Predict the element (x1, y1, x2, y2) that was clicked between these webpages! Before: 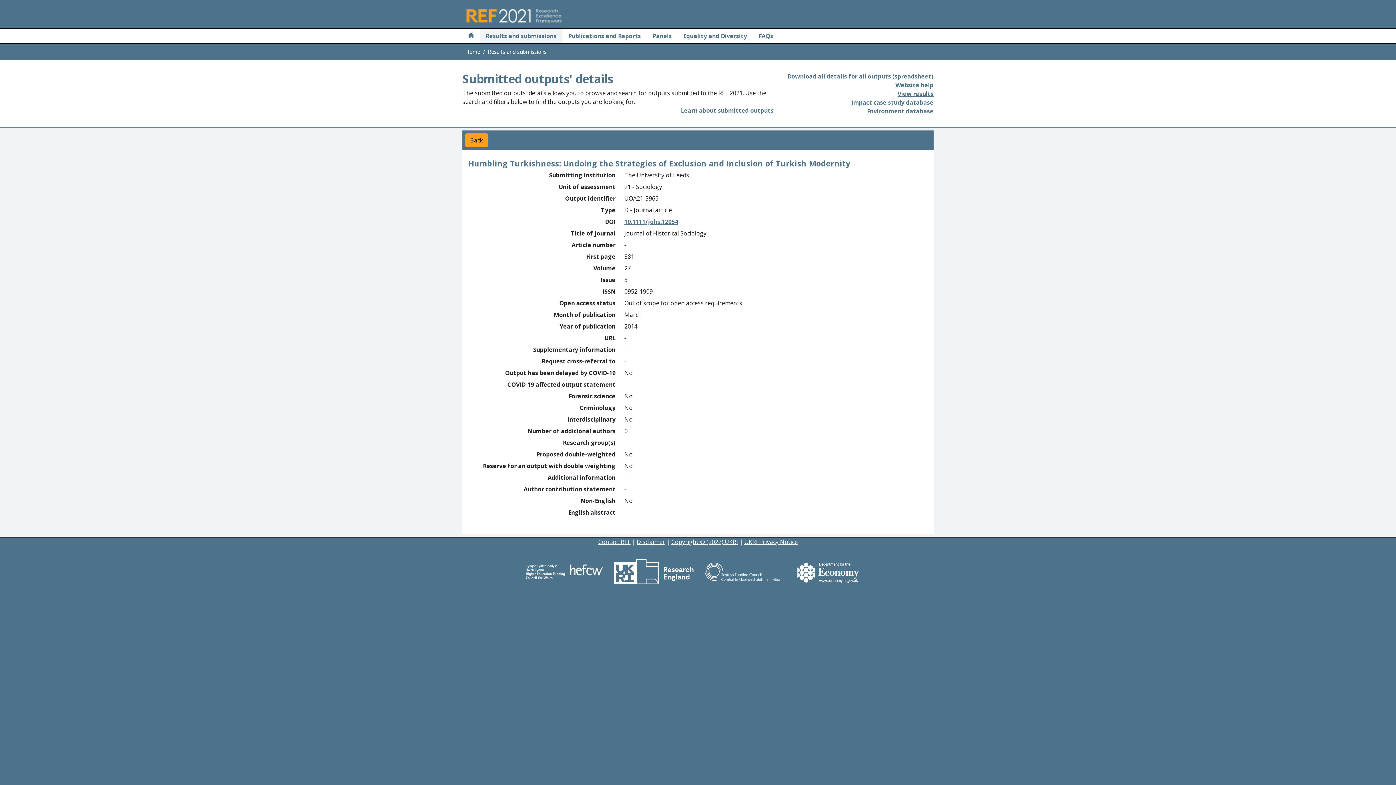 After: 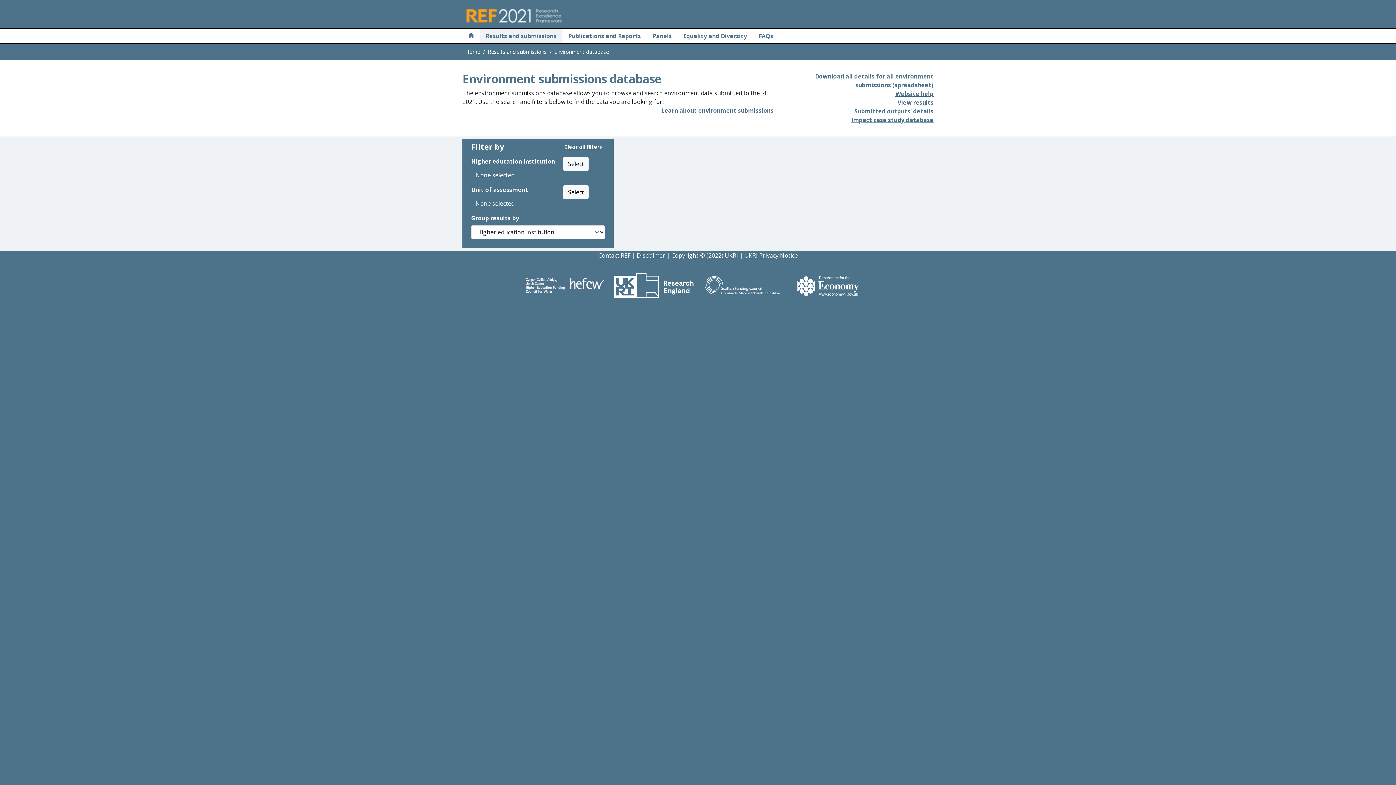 Action: label: Environment database bbox: (867, 107, 933, 115)